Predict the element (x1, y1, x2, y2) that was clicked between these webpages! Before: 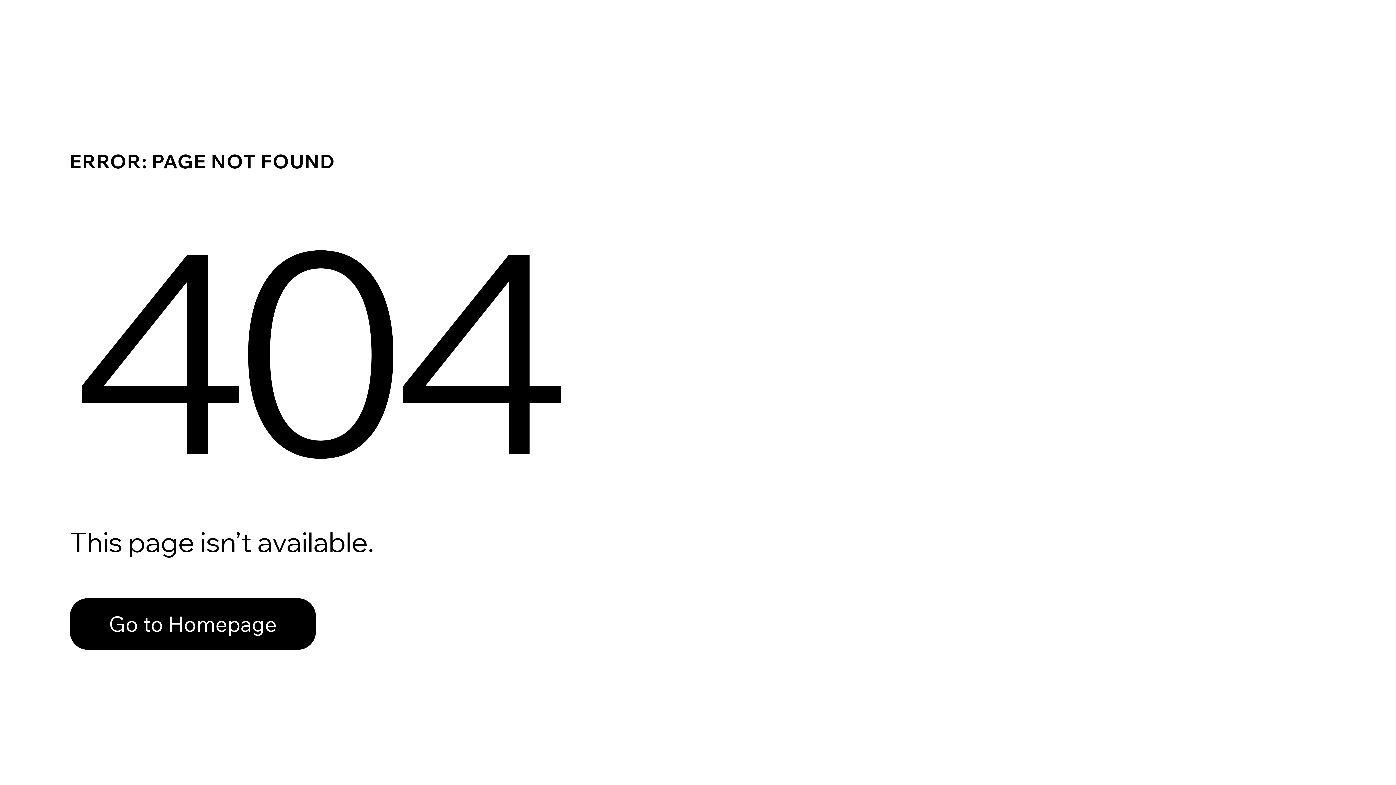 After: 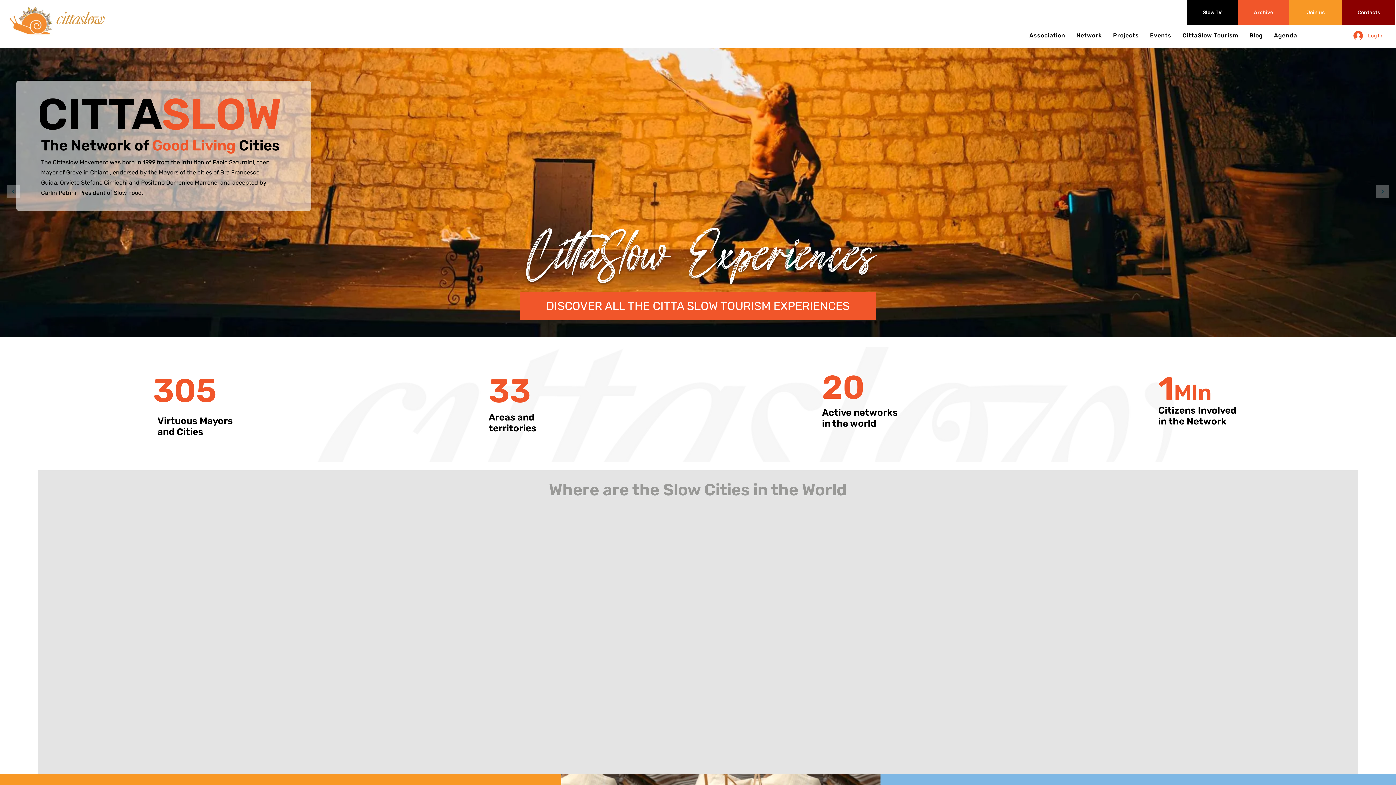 Action: bbox: (69, 582, 768, 659) label: Go to Homepage